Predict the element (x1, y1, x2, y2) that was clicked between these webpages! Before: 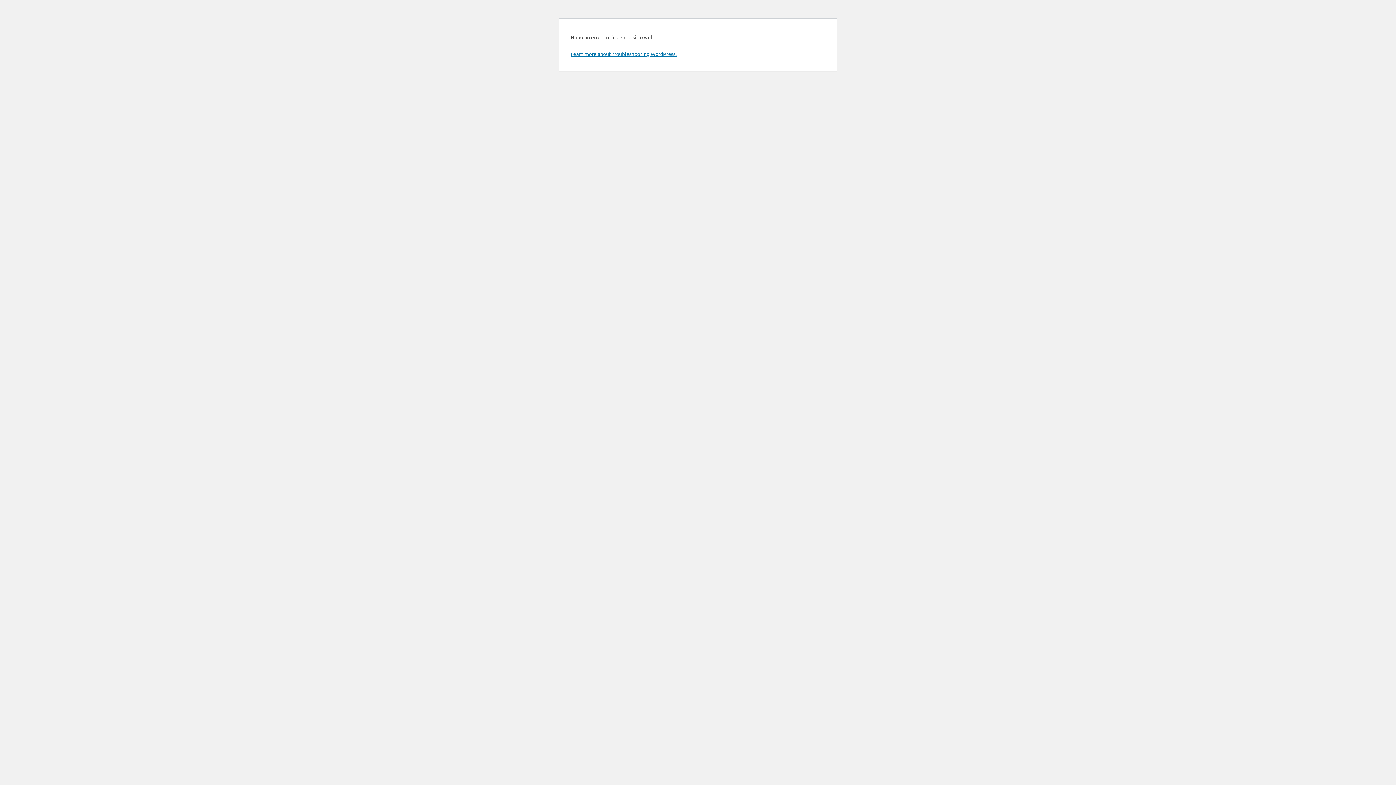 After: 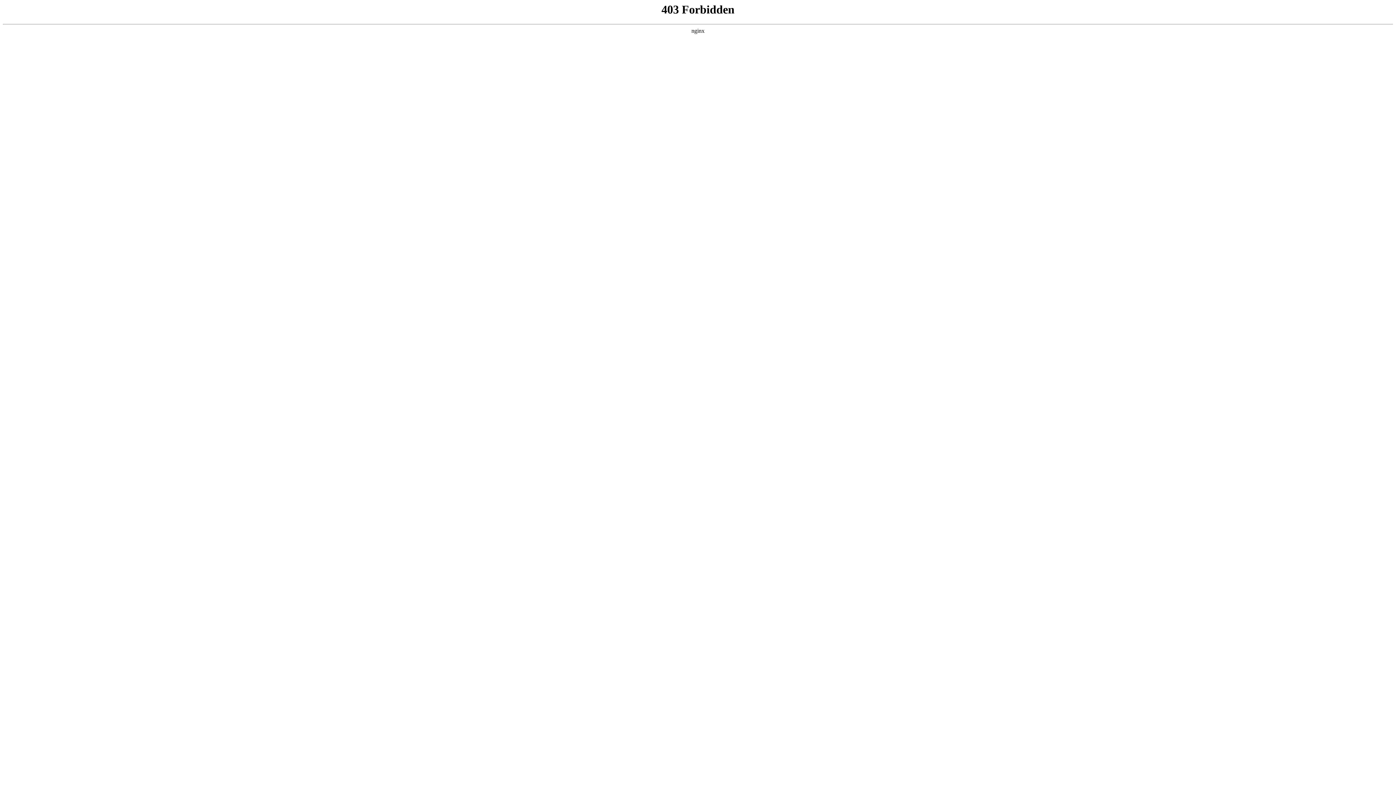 Action: bbox: (570, 50, 676, 57) label: Learn more about troubleshooting WordPress.